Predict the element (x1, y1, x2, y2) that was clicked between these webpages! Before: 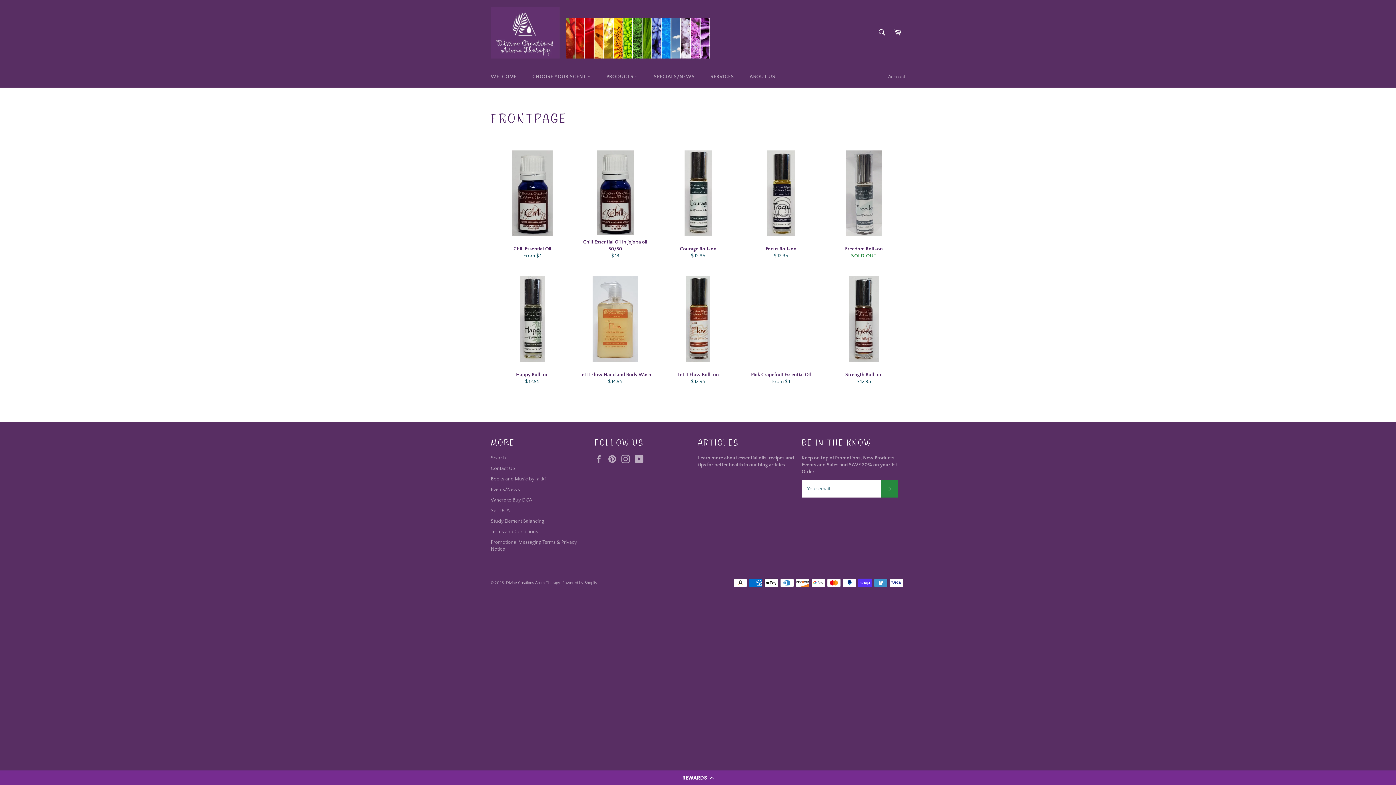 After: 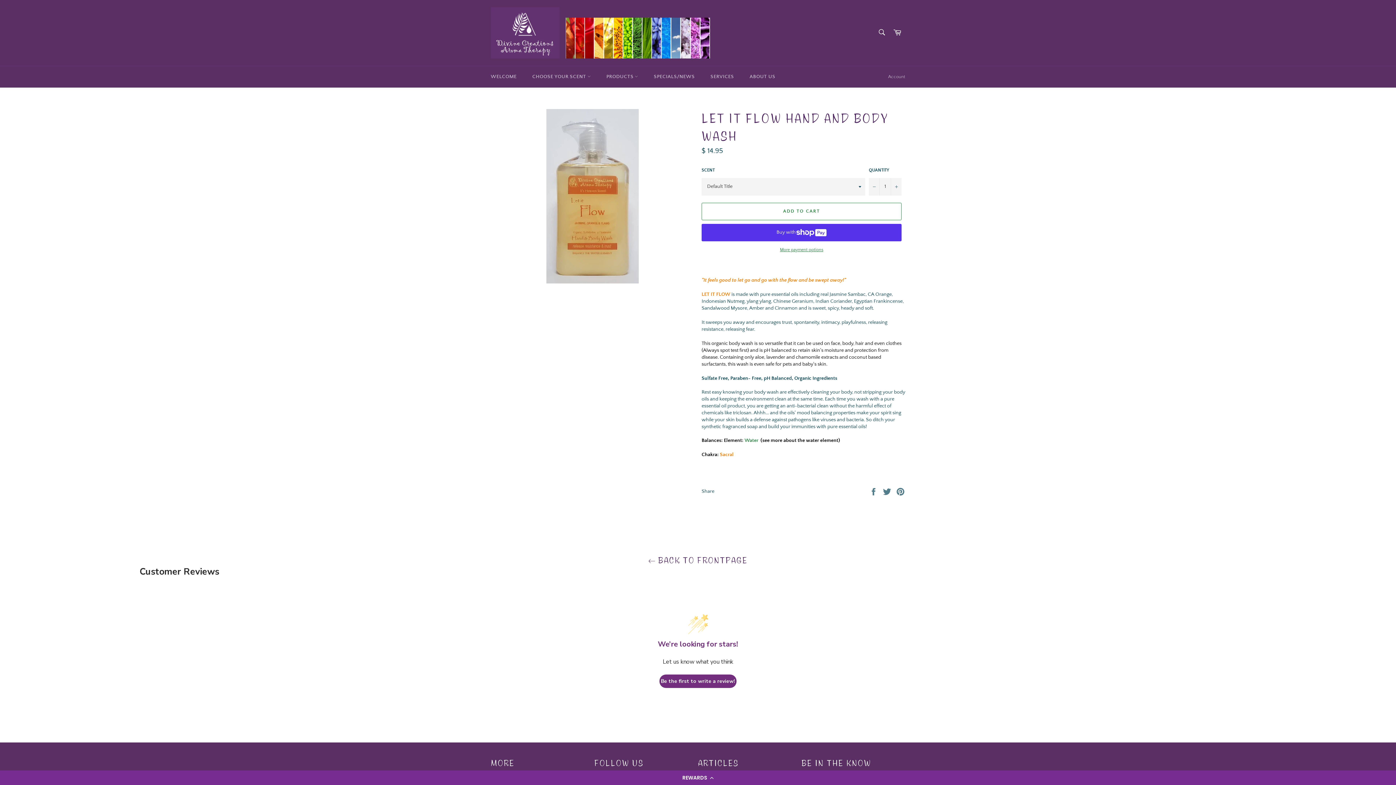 Action: label: Let it Flow Hand and Body Wash
Regular price
$ 14.95 bbox: (573, 267, 656, 393)